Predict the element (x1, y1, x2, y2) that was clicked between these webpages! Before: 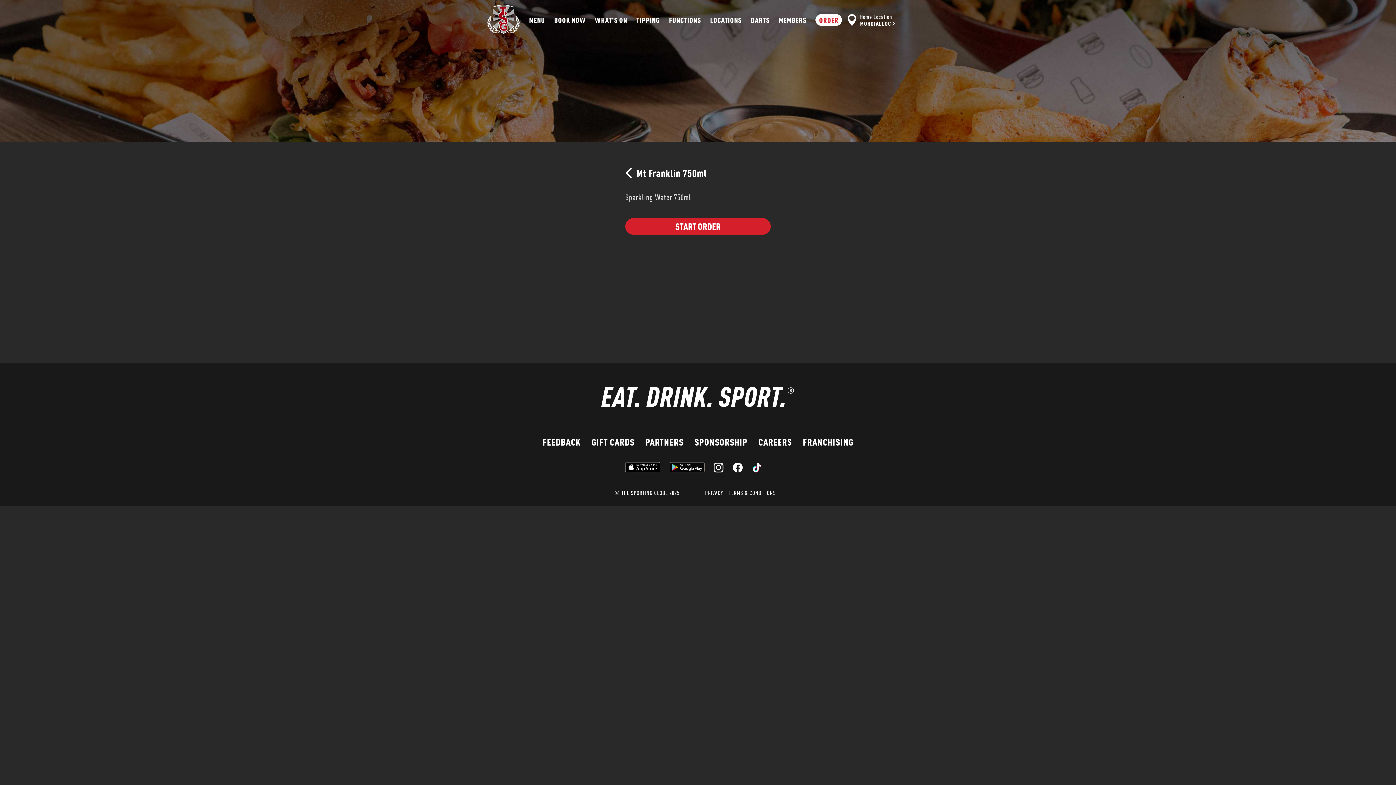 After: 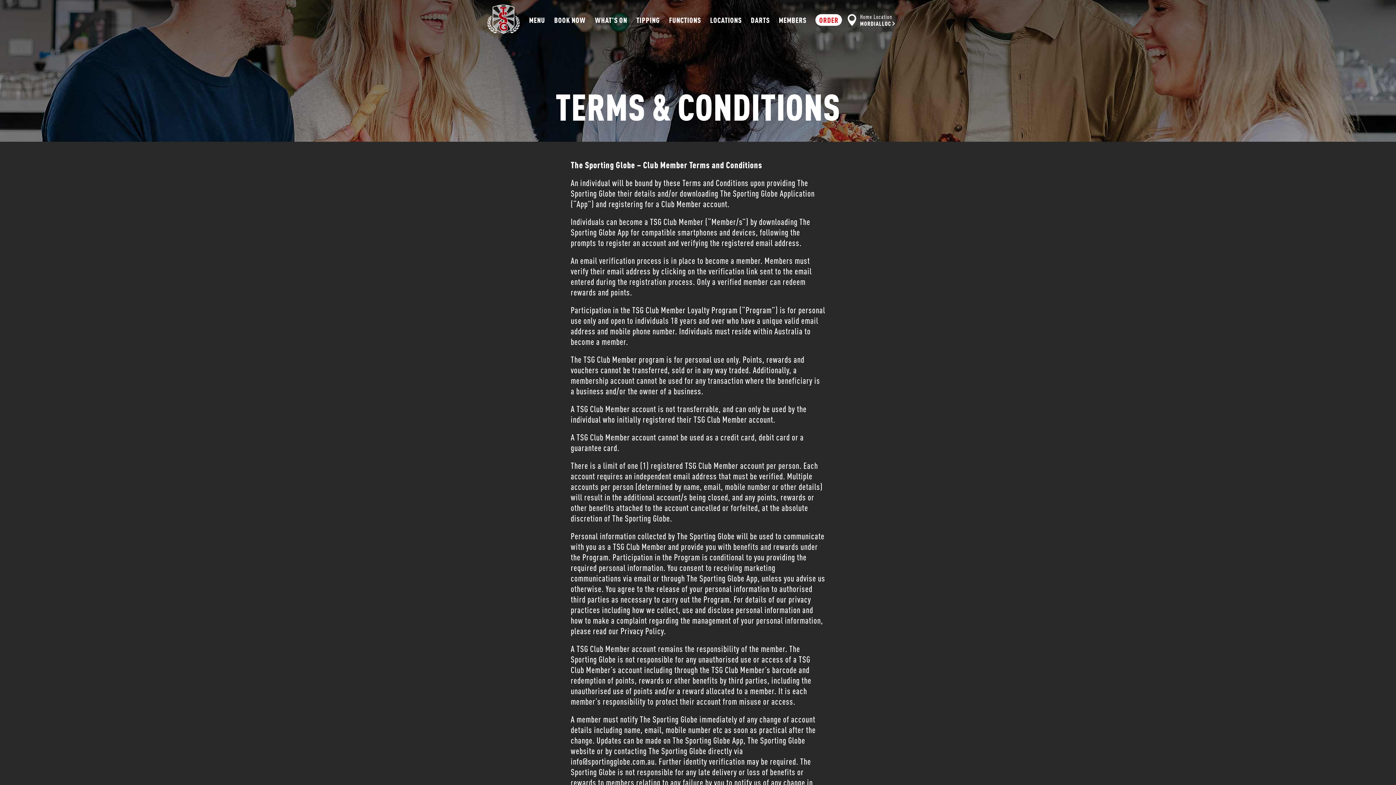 Action: bbox: (728, 489, 776, 496) label: TERMS & CONDITIONS